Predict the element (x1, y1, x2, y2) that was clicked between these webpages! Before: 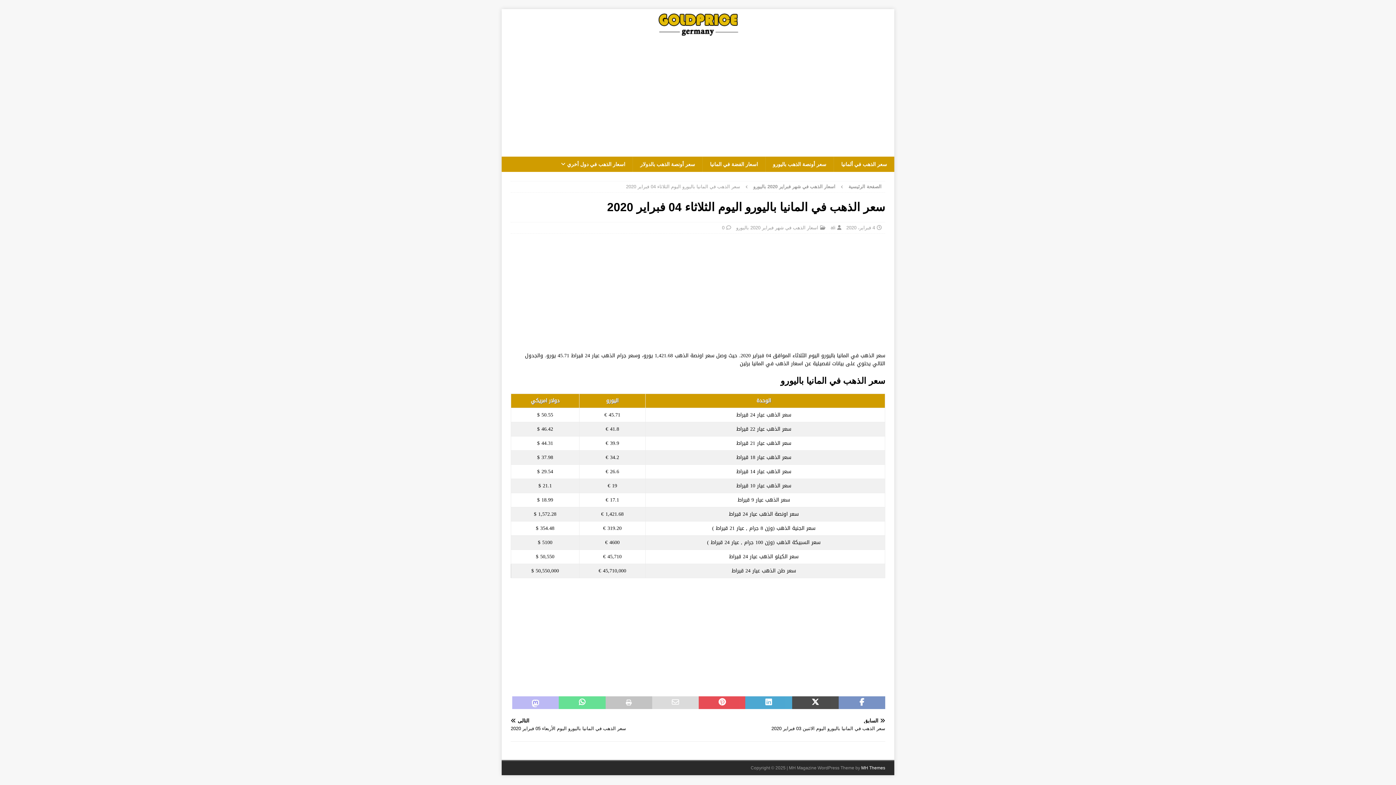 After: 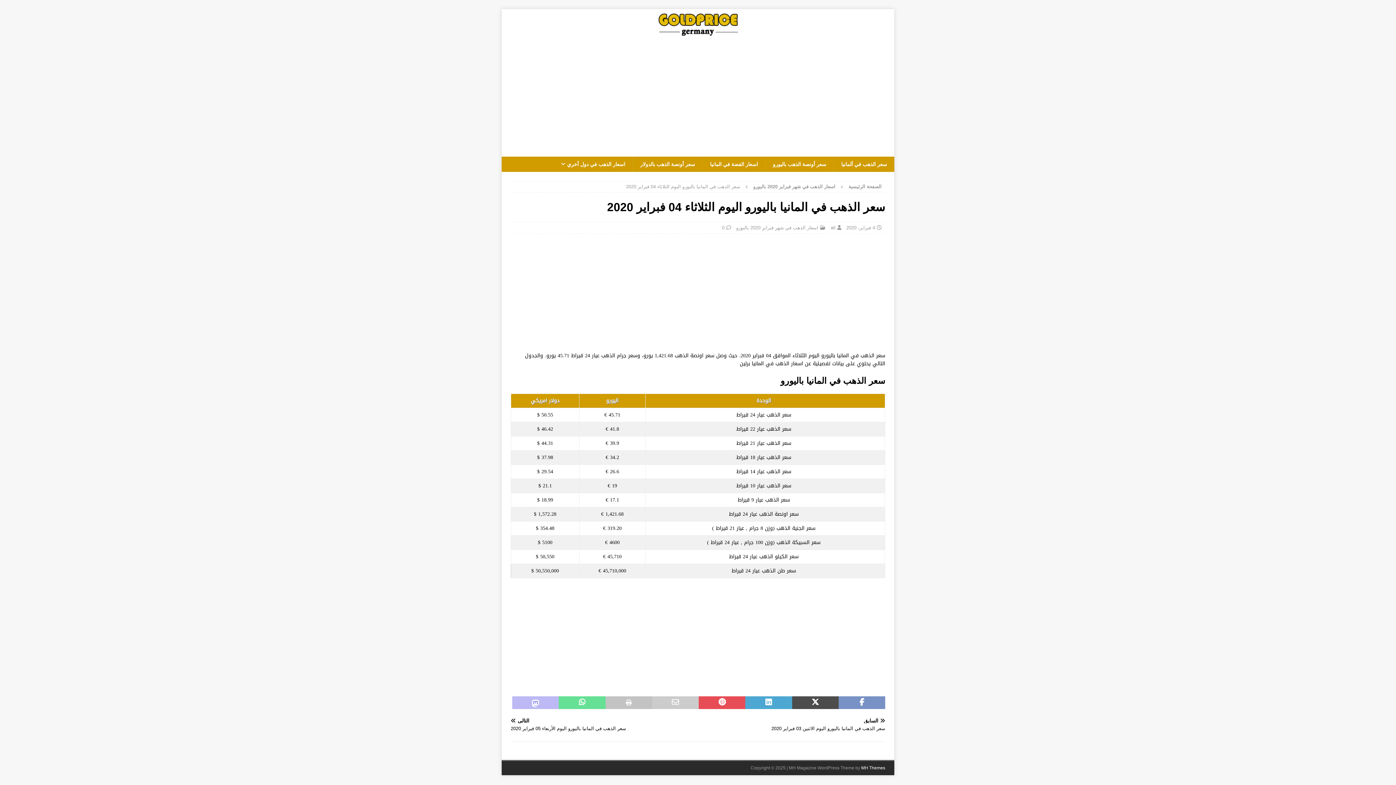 Action: bbox: (652, 696, 698, 709)